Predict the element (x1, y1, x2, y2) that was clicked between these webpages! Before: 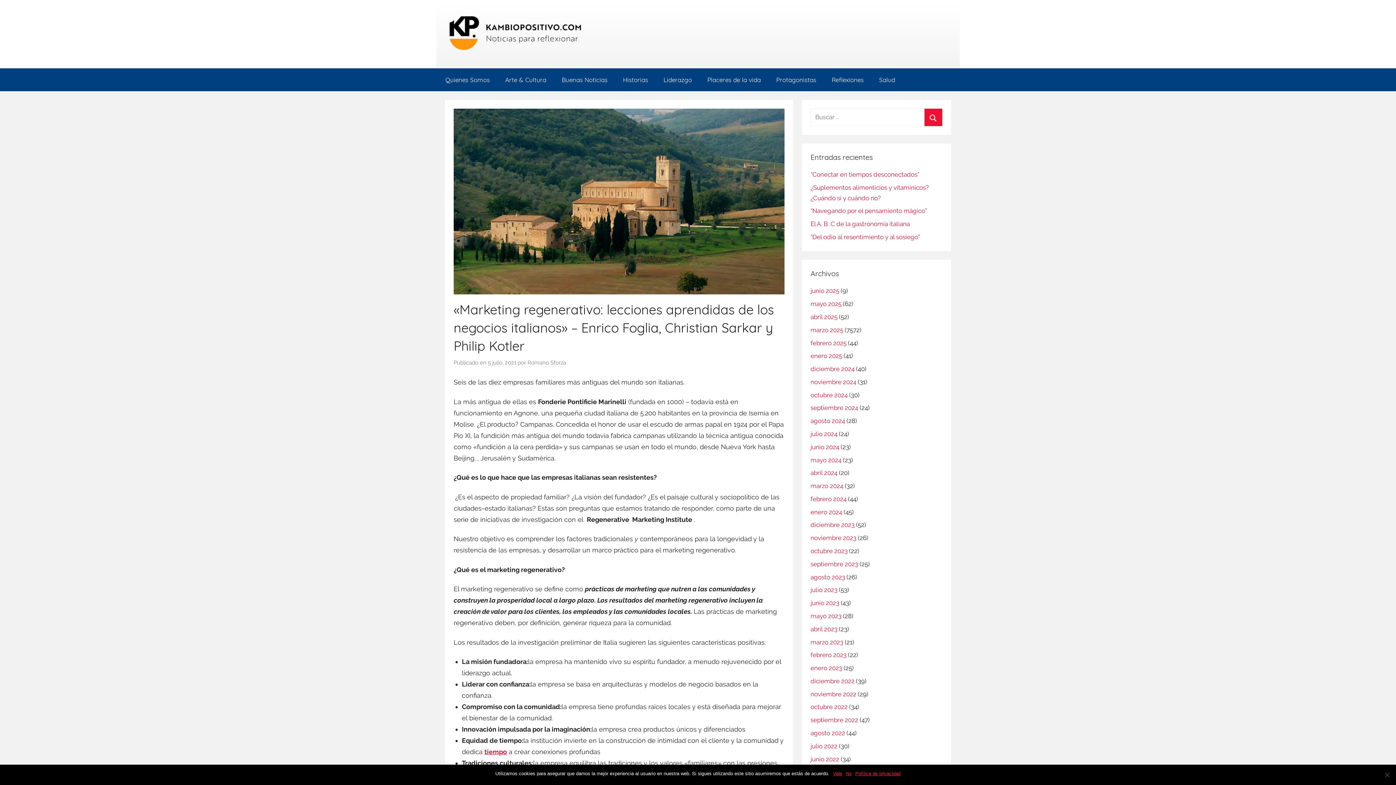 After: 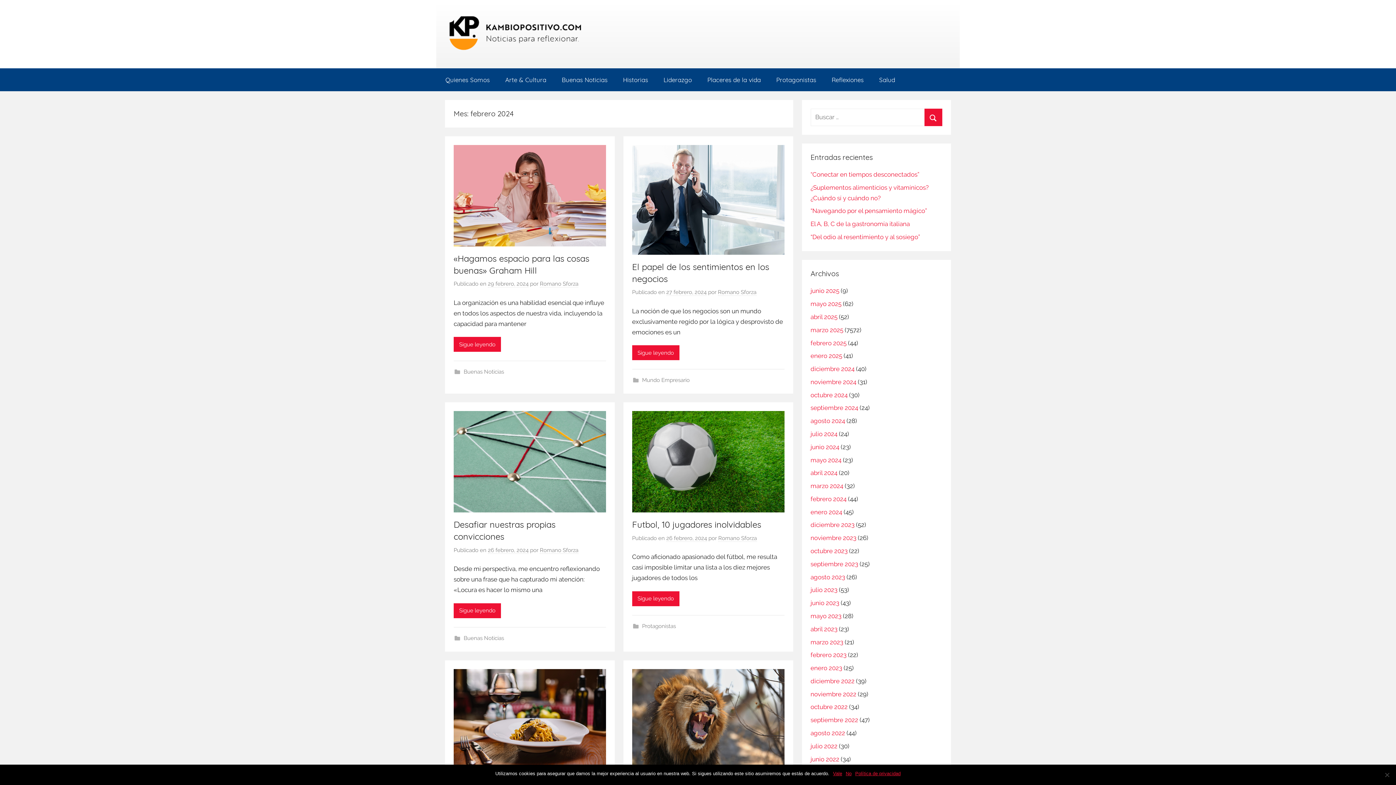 Action: bbox: (810, 495, 846, 502) label: febrero 2024